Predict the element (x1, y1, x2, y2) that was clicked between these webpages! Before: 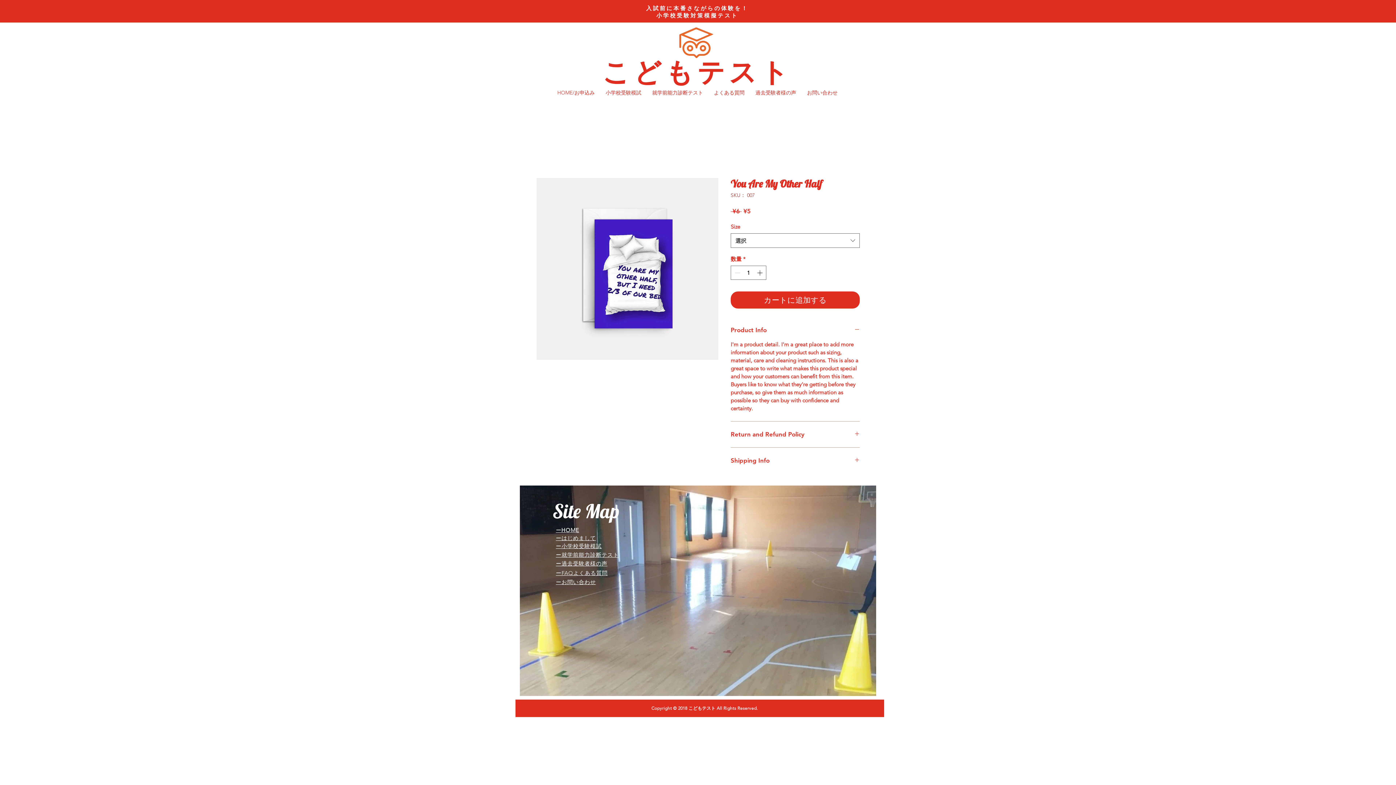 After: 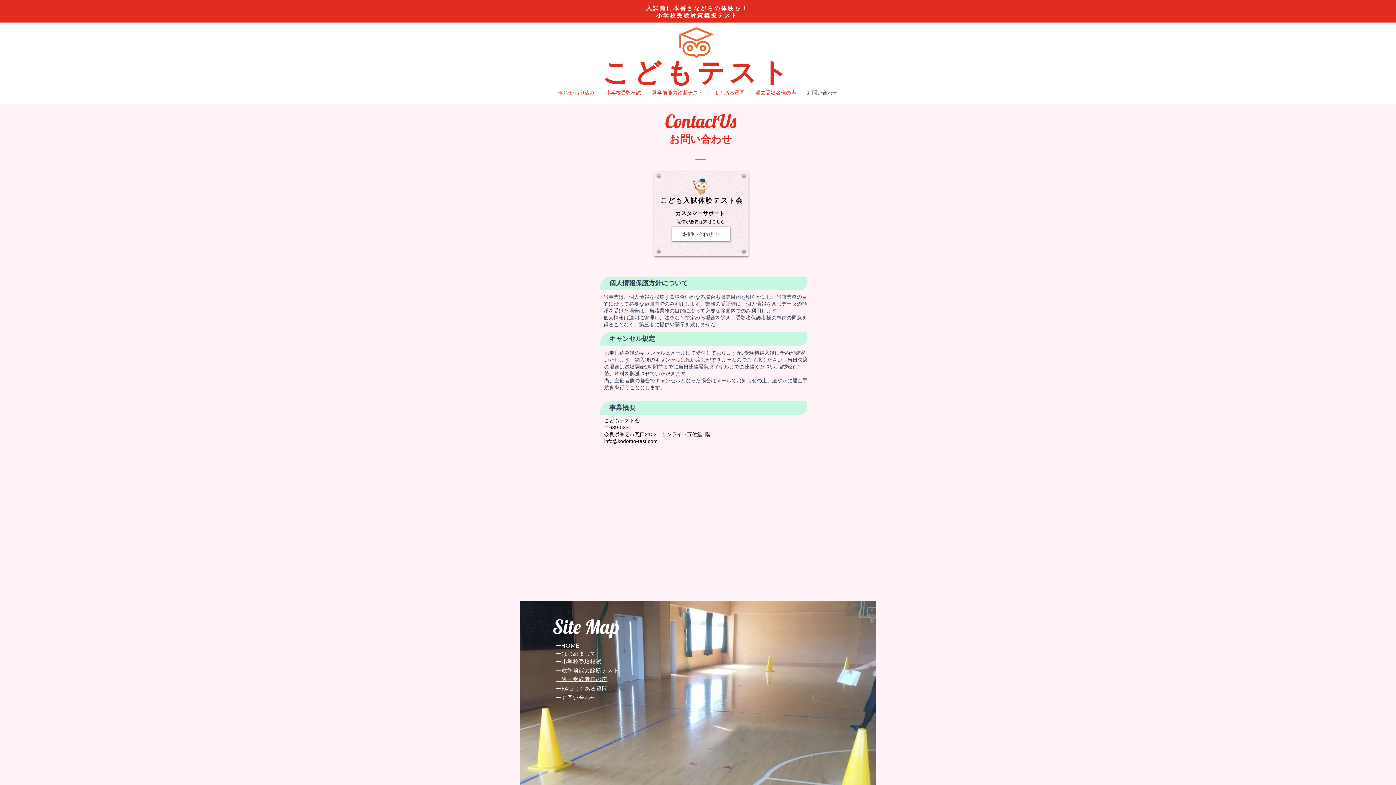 Action: bbox: (801, 83, 843, 101) label: お問い合わせ